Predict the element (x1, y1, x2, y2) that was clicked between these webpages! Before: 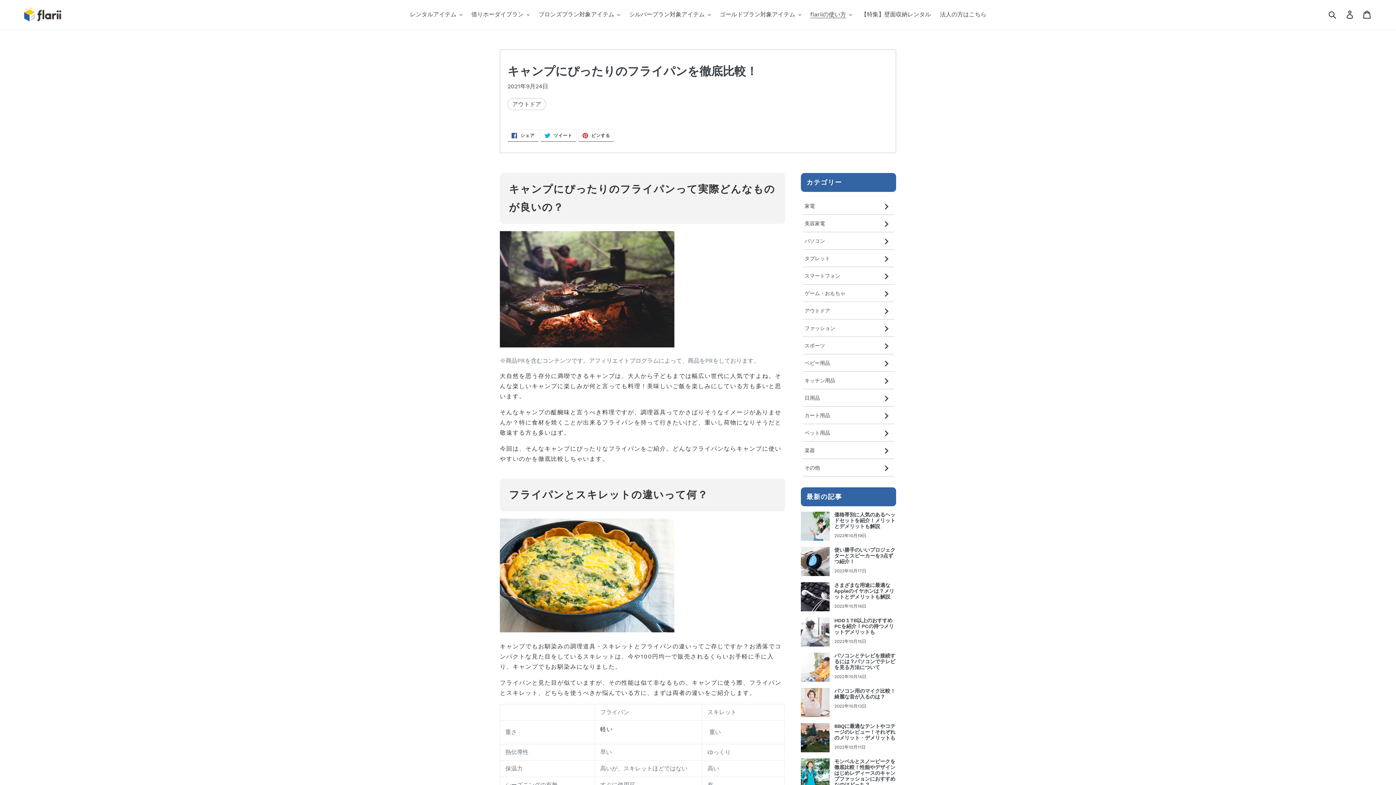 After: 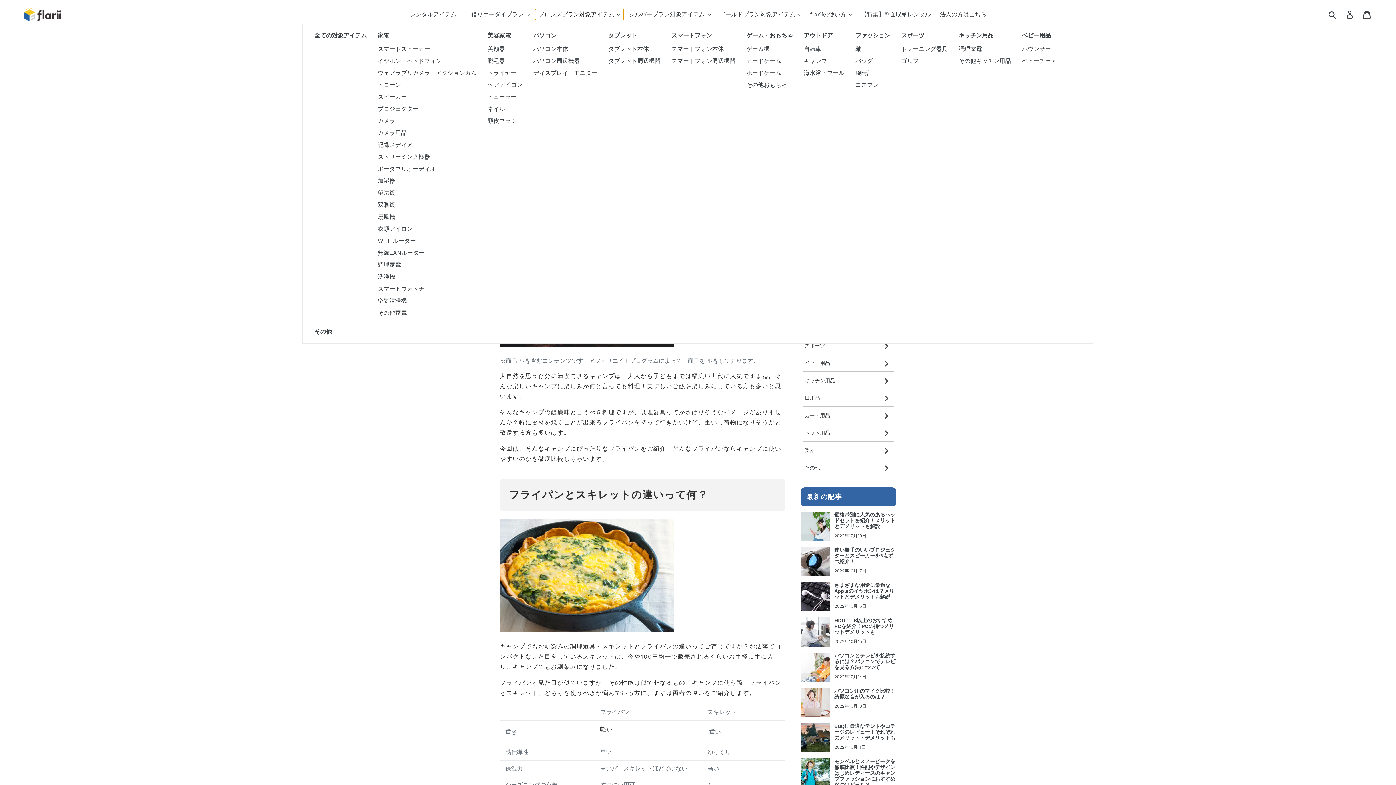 Action: bbox: (535, 9, 623, 20) label: ブロンズプラン対象アイテム